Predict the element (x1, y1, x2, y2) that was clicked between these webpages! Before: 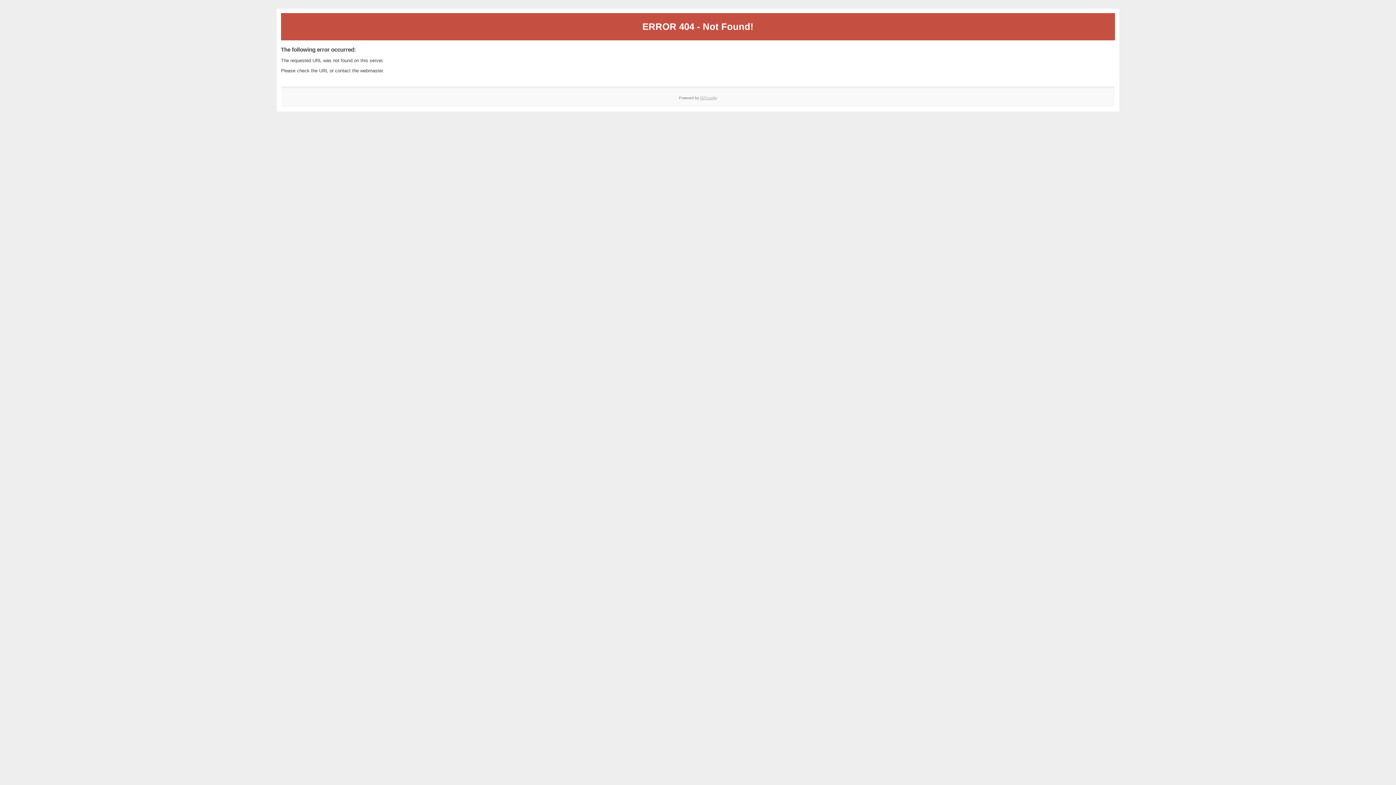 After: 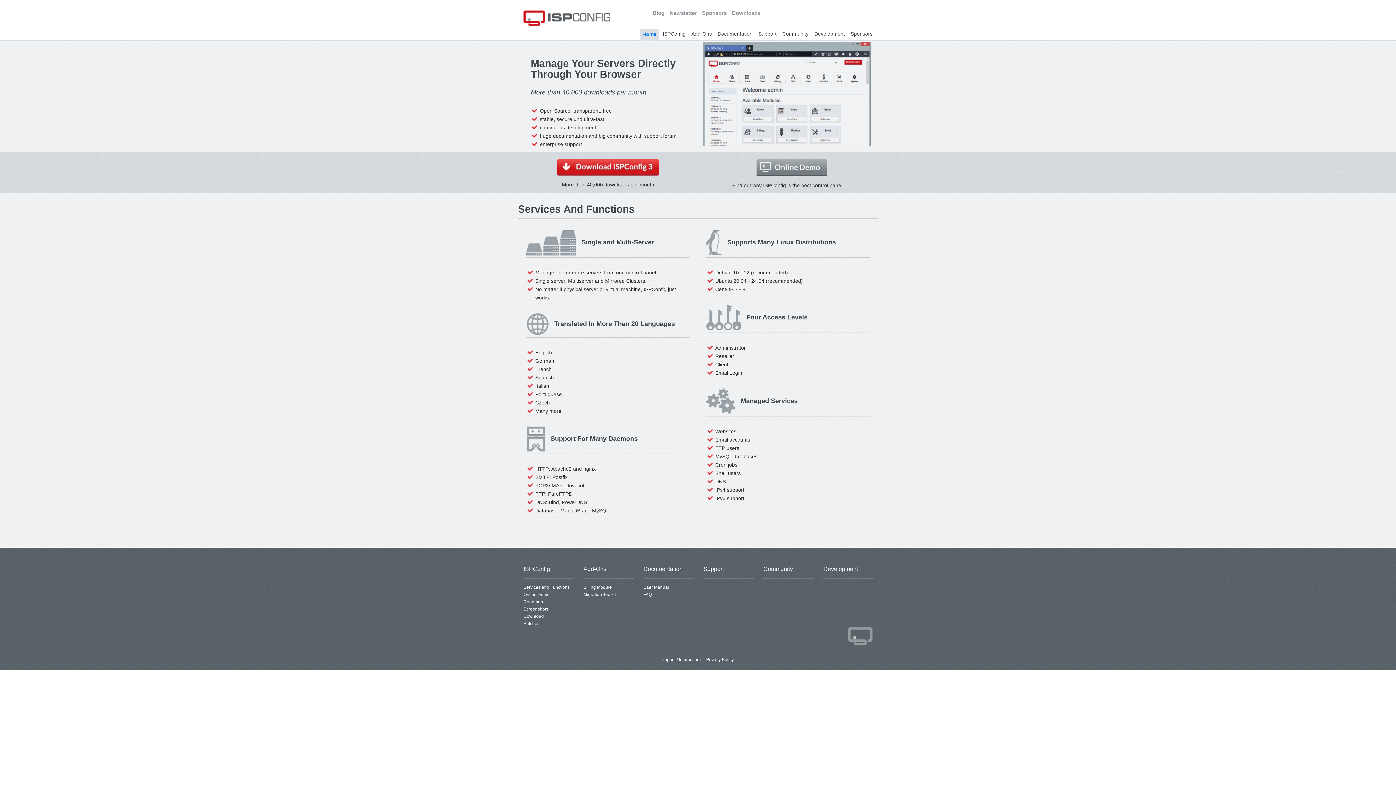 Action: label: ISPConfig bbox: (700, 95, 717, 99)